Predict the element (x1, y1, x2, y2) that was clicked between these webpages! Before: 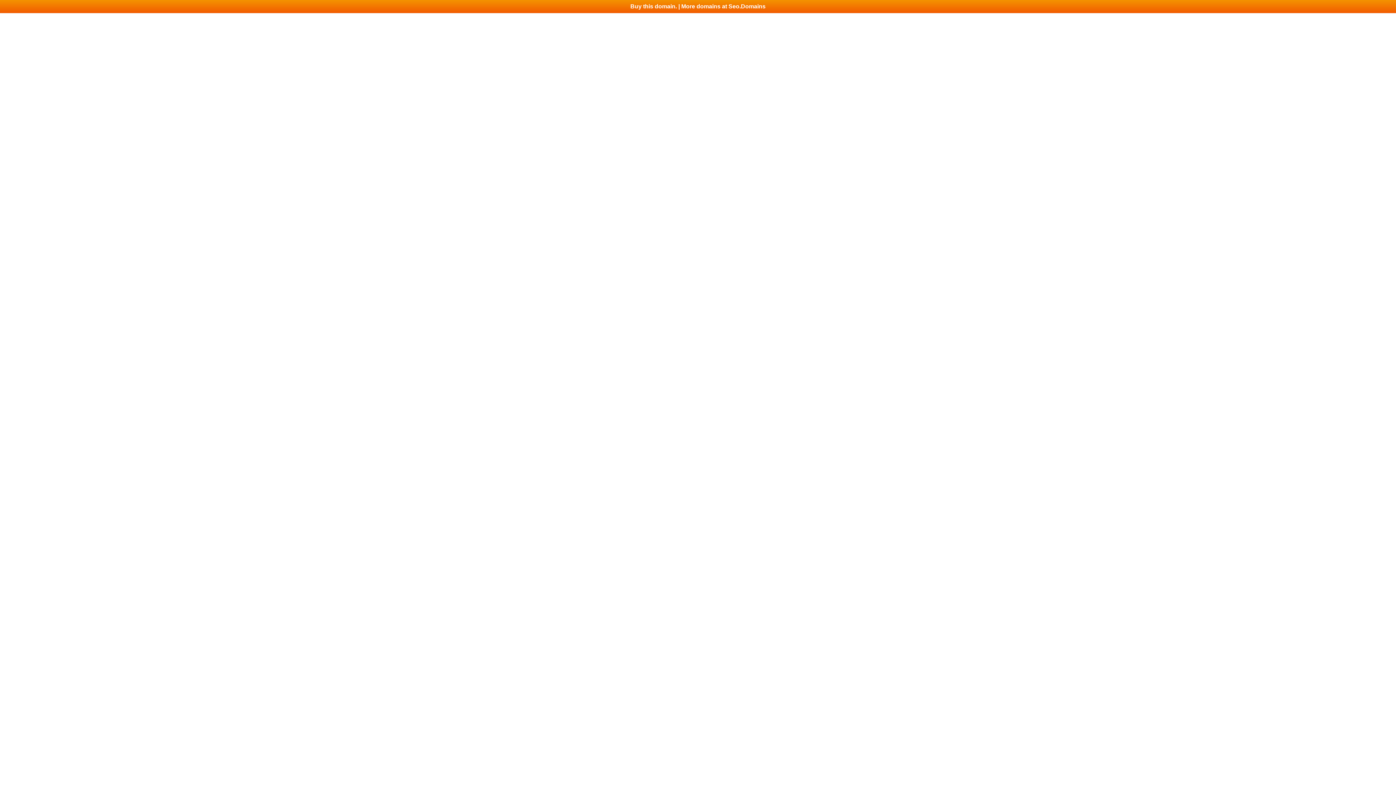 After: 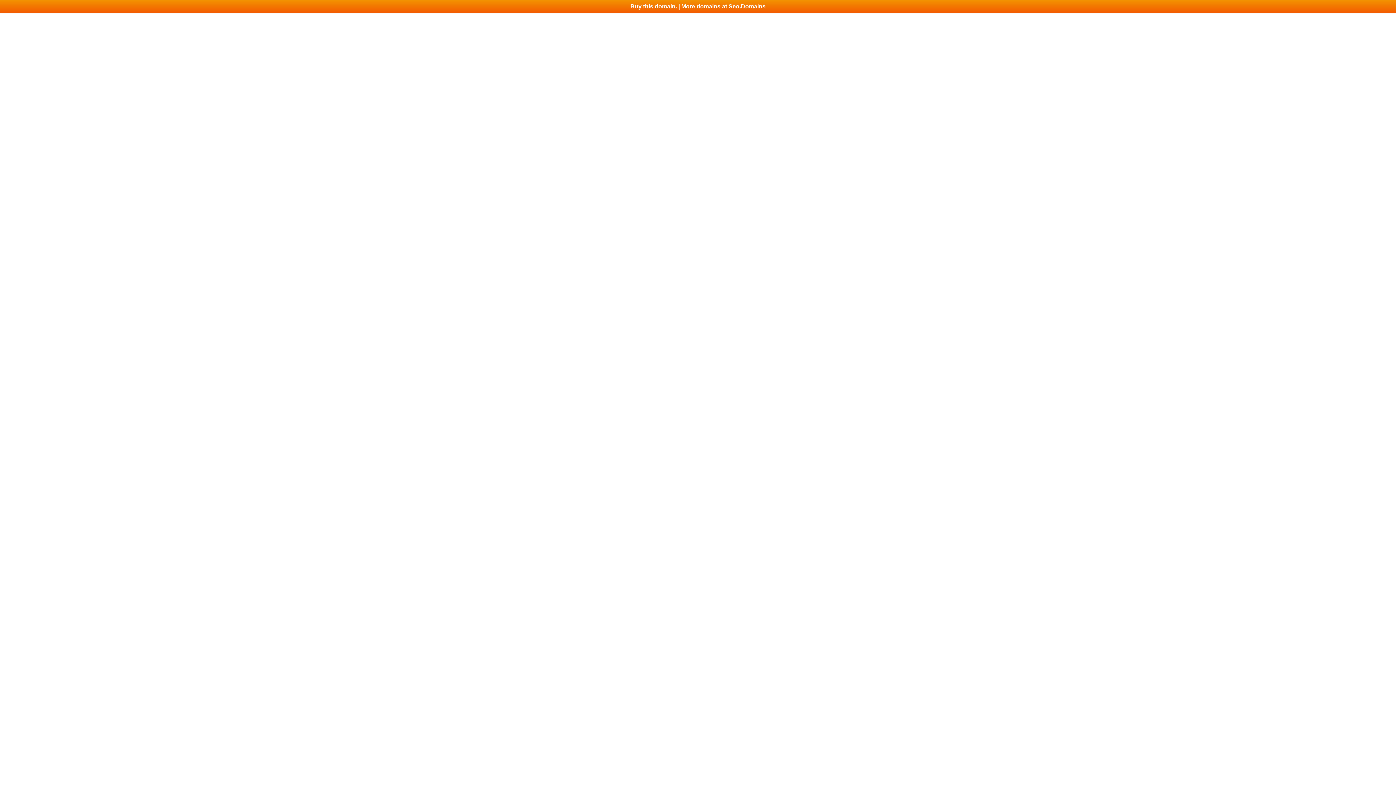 Action: bbox: (0, 0, 1396, 13) label: Buy this domain. | More domains at Seo.Domains